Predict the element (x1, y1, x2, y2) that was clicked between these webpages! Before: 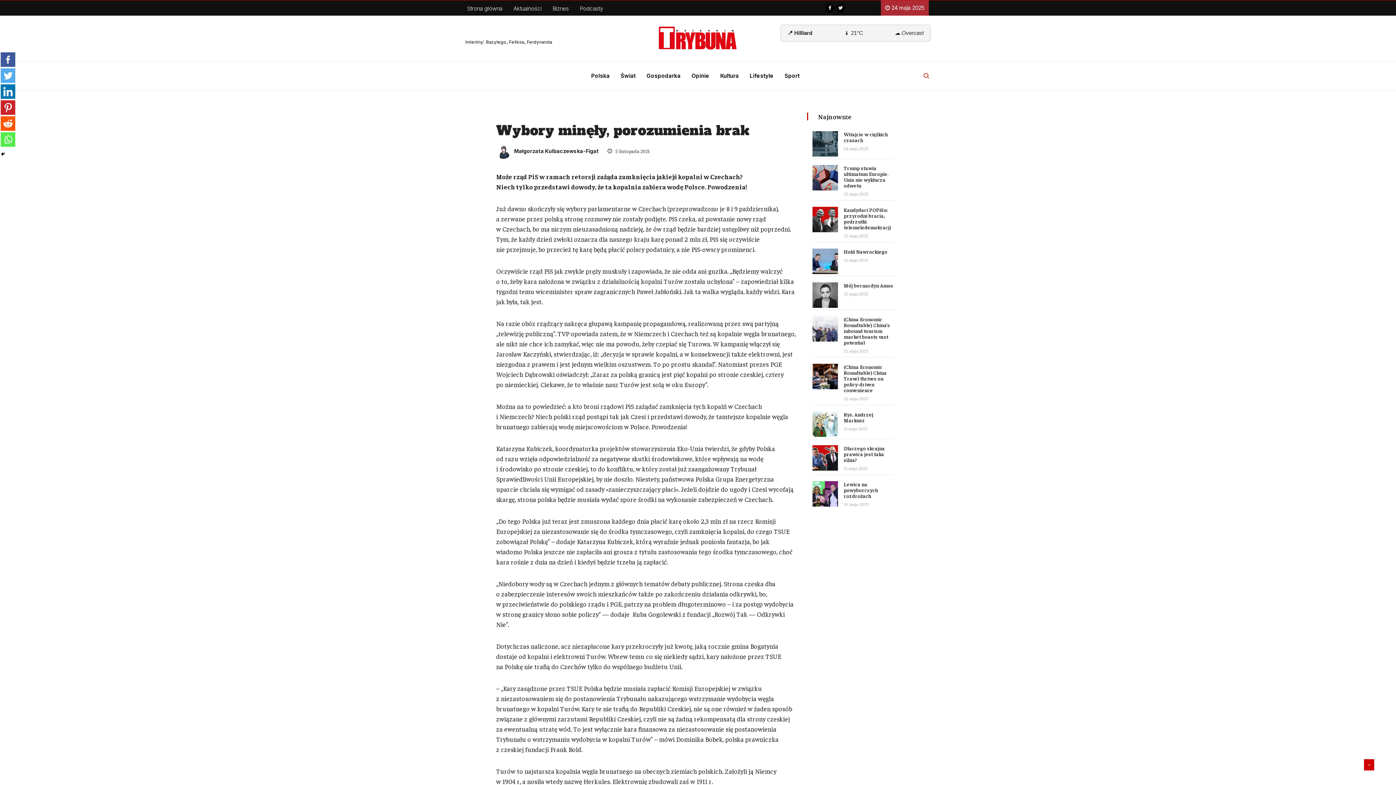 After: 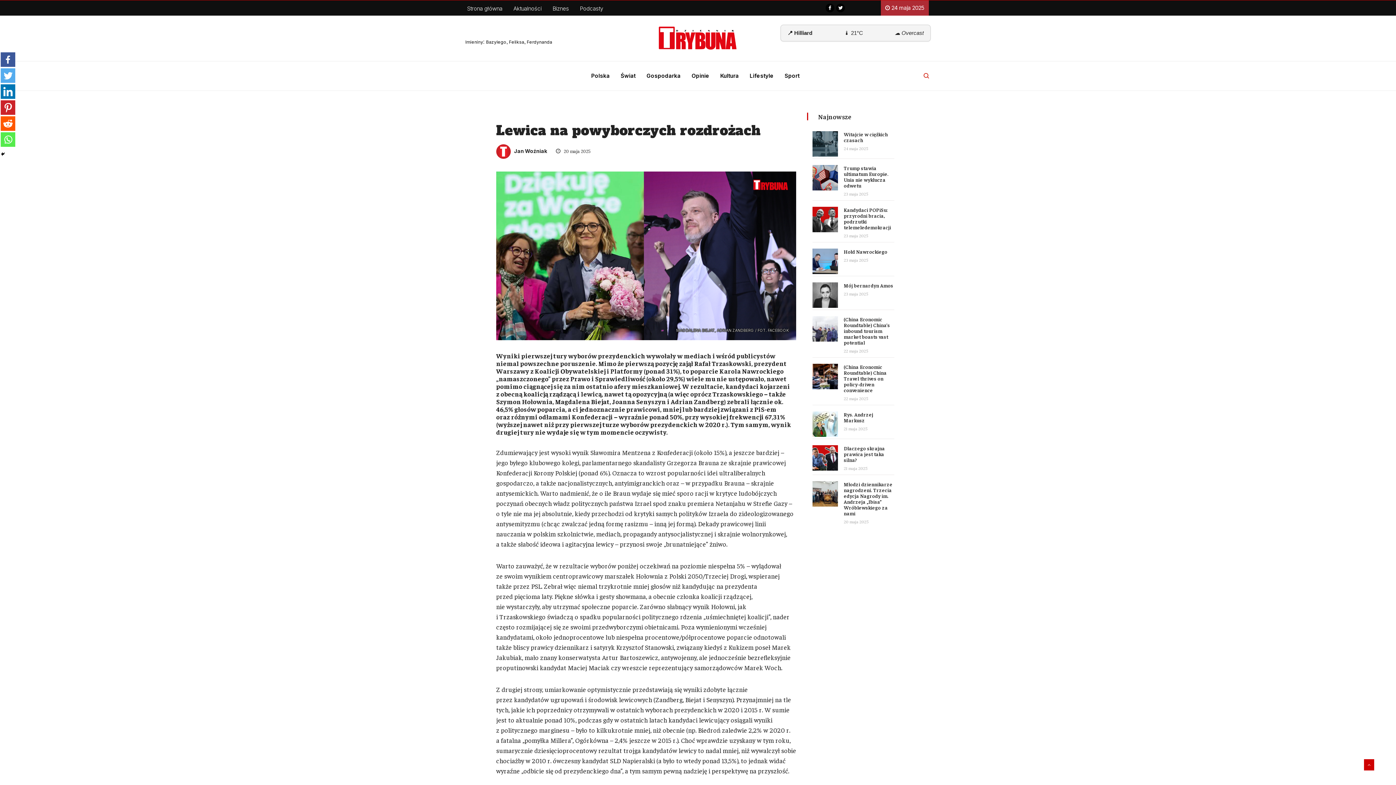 Action: bbox: (812, 481, 838, 506)